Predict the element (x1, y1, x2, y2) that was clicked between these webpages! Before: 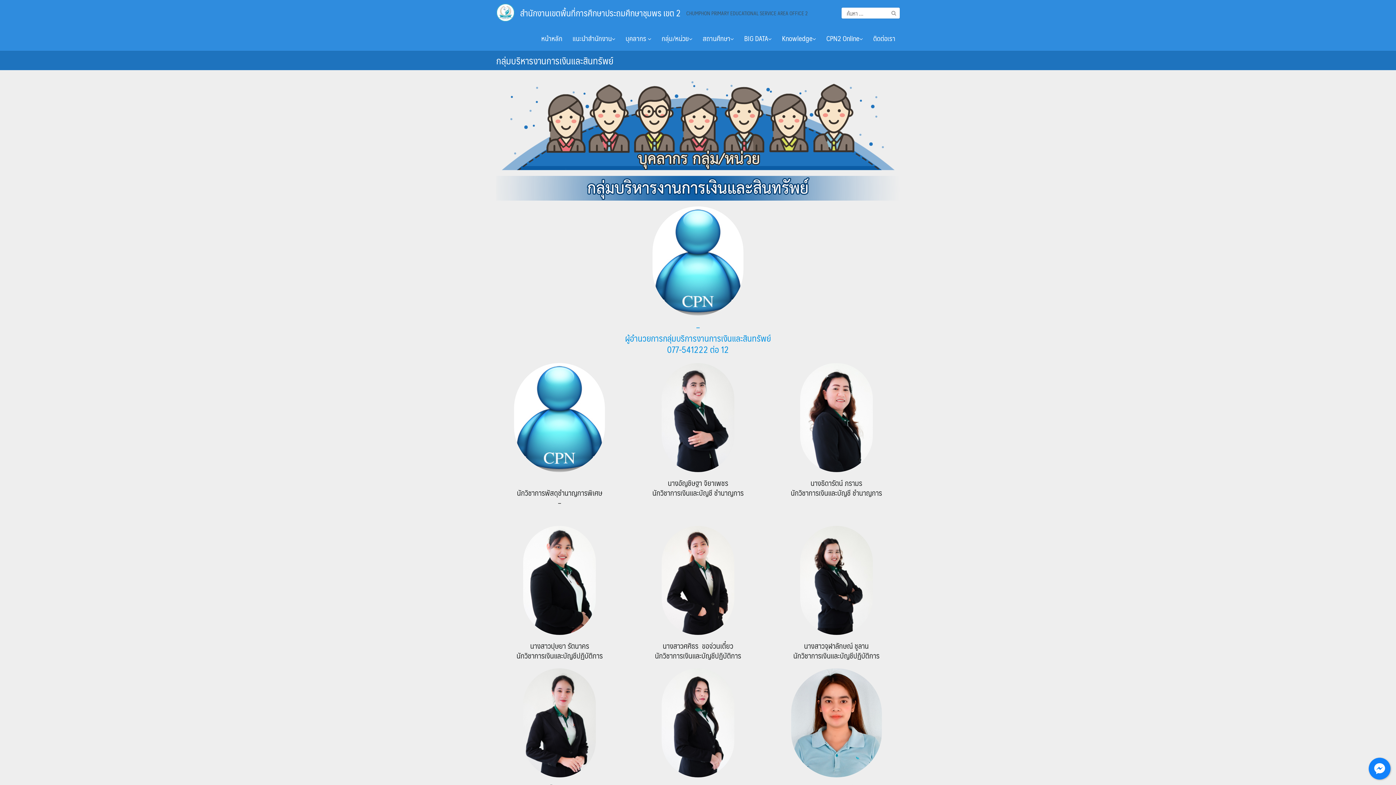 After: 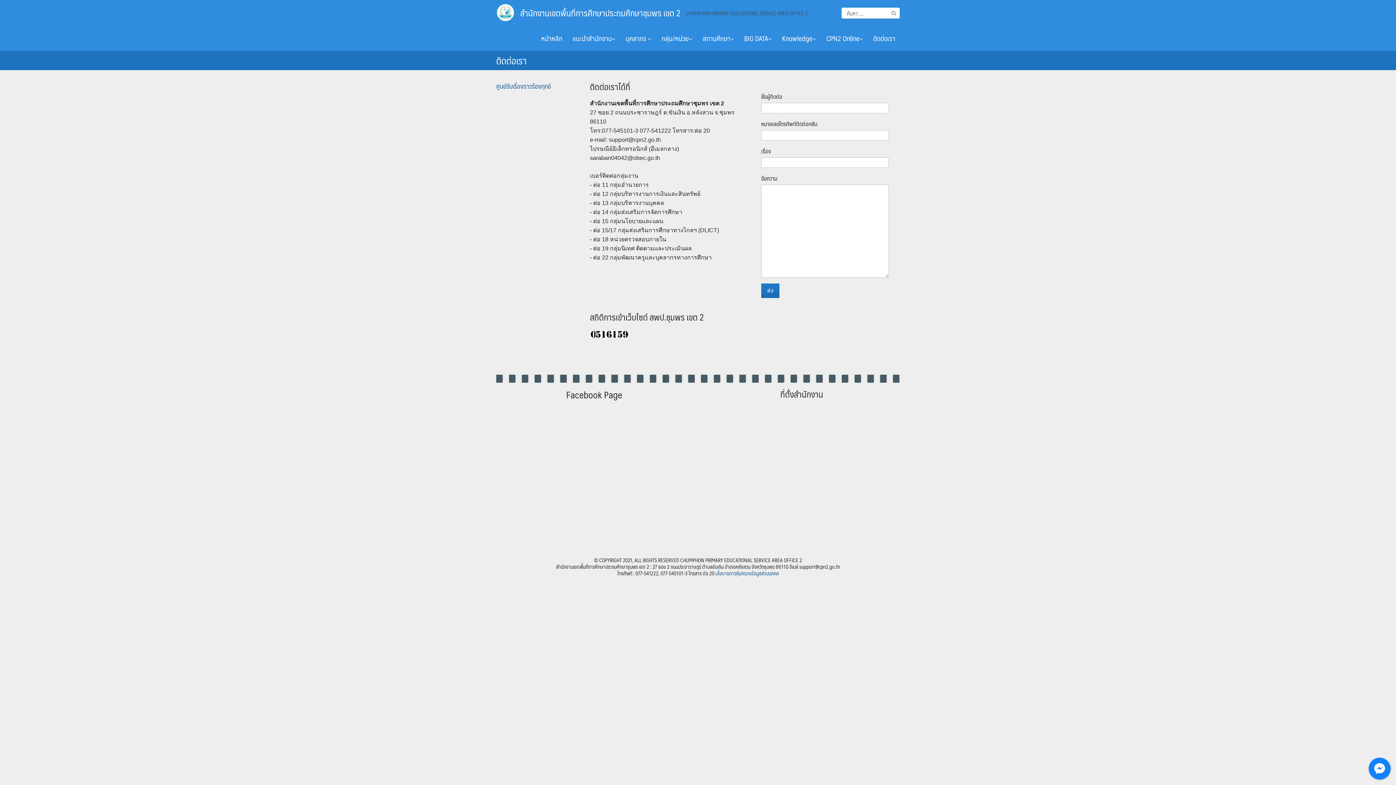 Action: label: ติดต่อเรา bbox: (869, 25, 900, 50)